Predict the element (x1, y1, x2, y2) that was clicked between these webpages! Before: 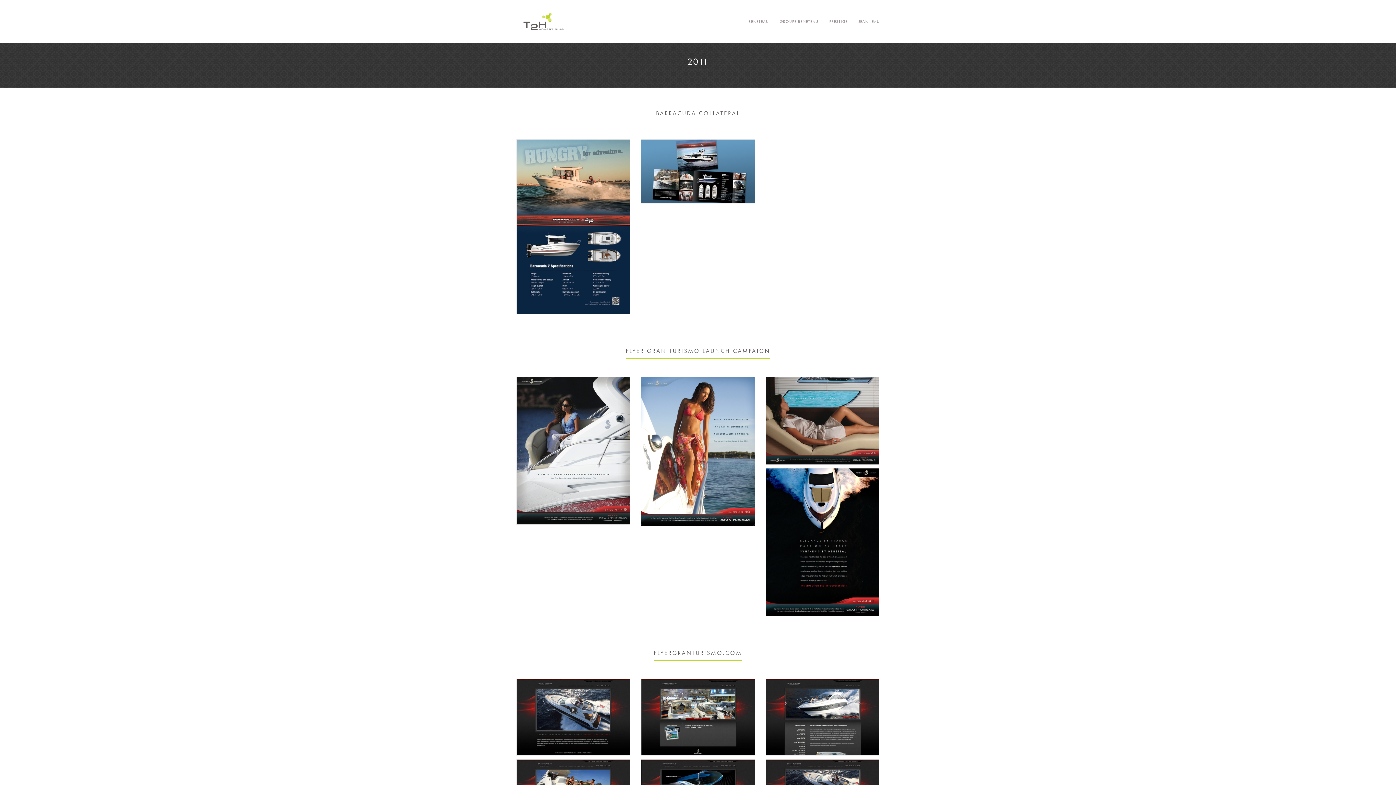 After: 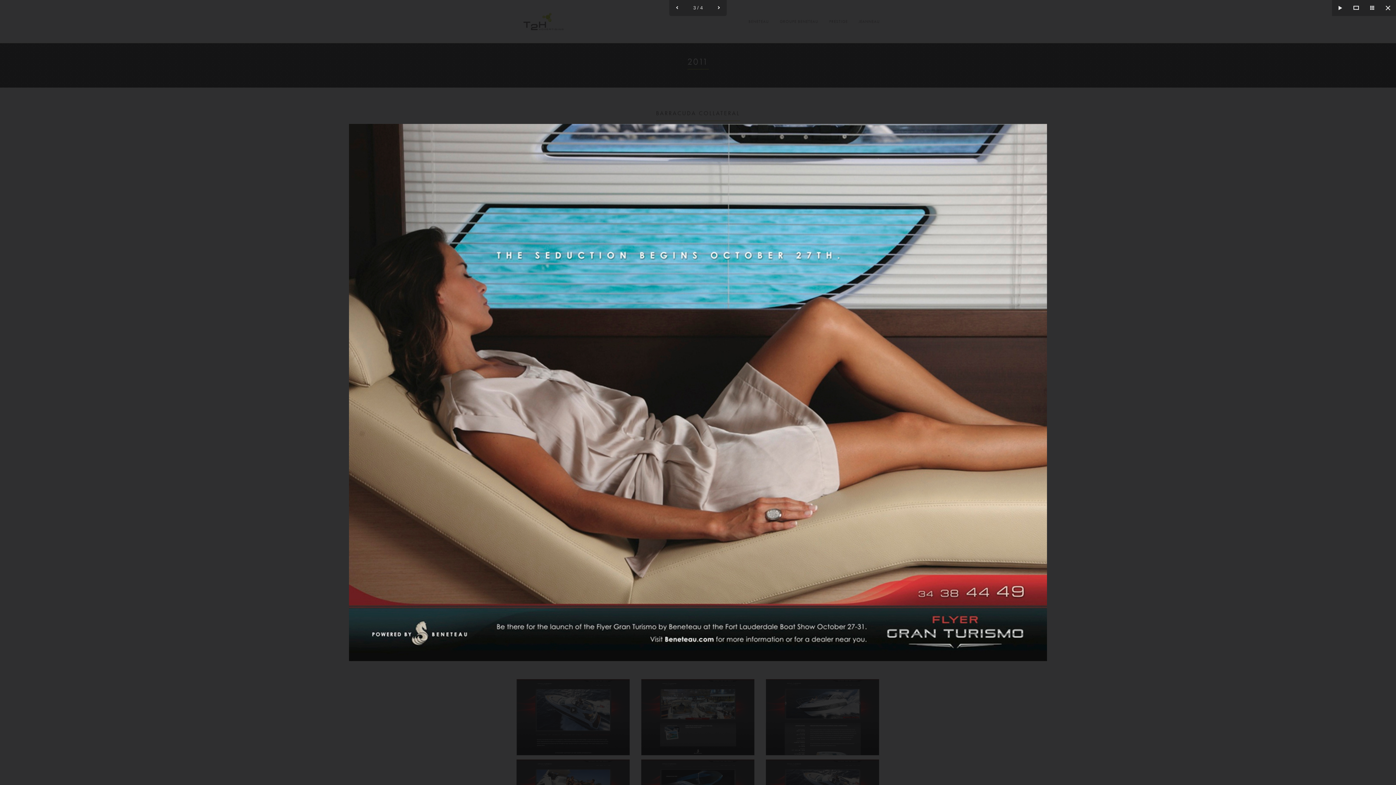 Action: bbox: (766, 377, 879, 464)